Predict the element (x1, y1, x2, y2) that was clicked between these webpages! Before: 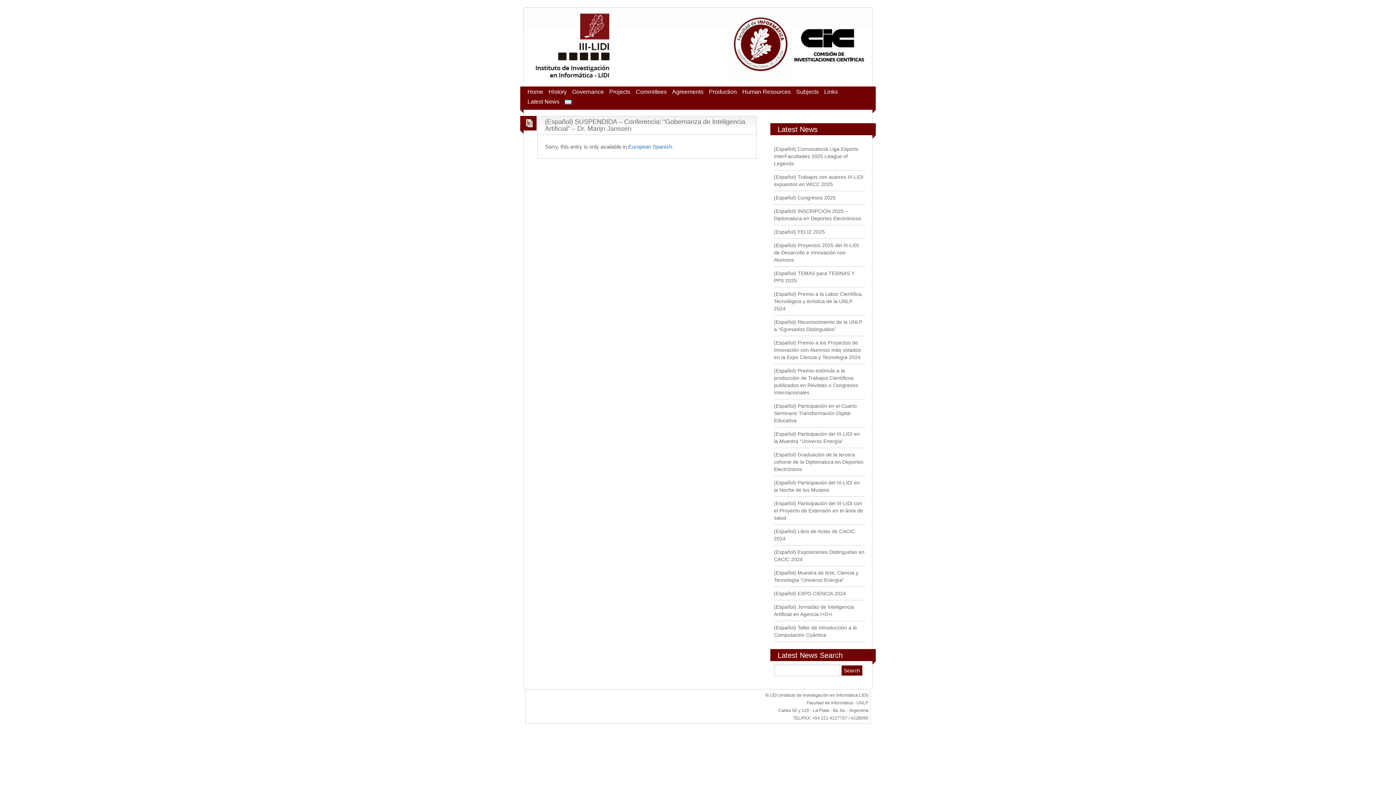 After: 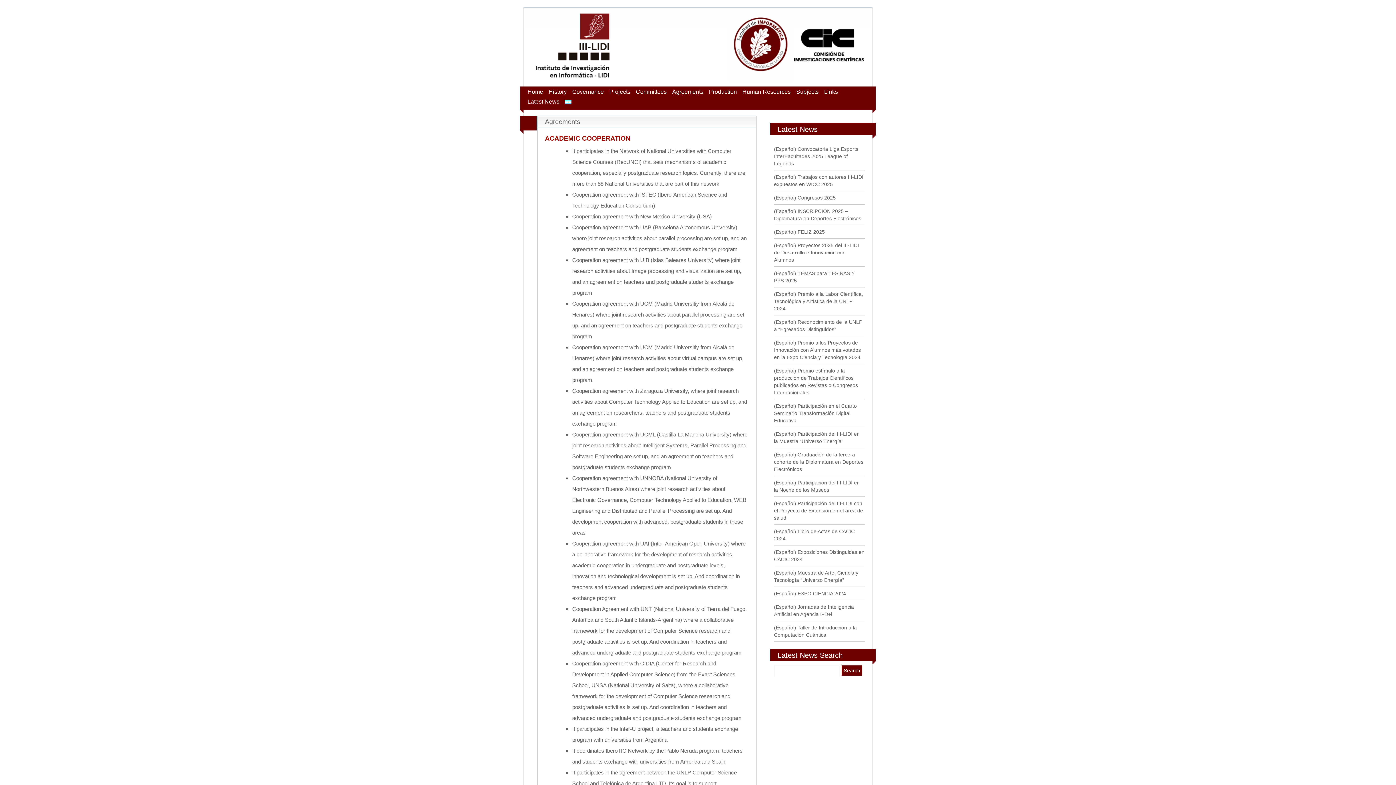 Action: label: Agreements bbox: (672, 88, 703, 94)